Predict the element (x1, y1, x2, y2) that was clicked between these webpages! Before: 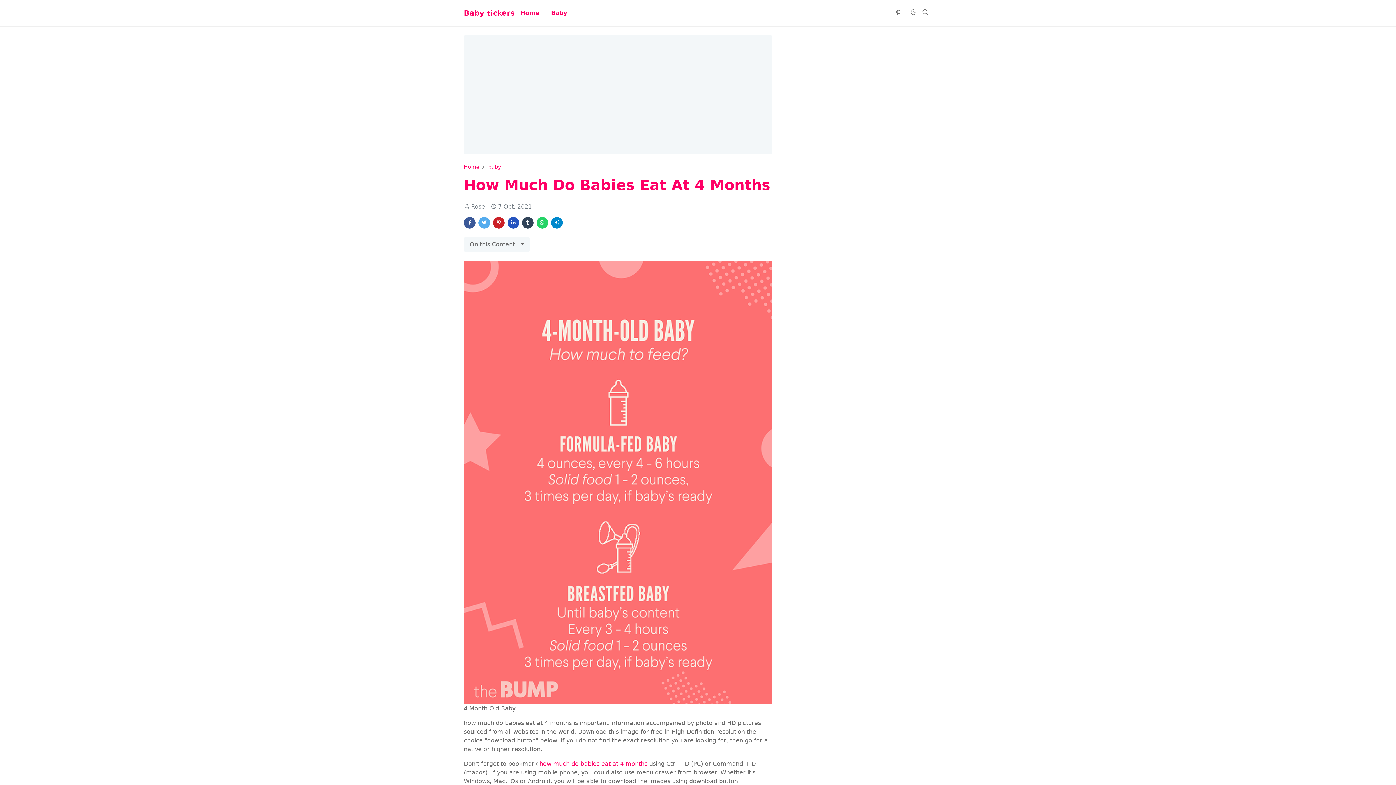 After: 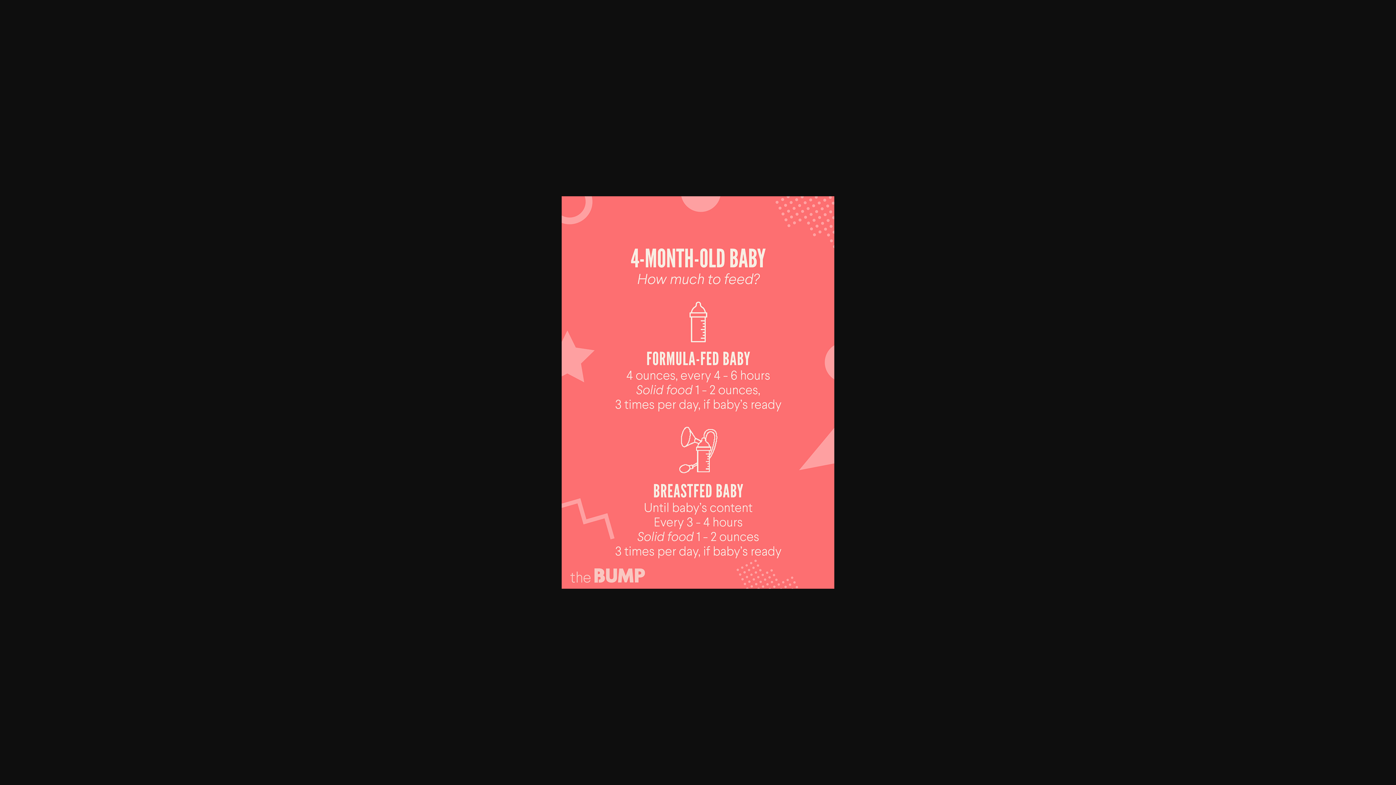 Action: bbox: (464, 478, 772, 485)